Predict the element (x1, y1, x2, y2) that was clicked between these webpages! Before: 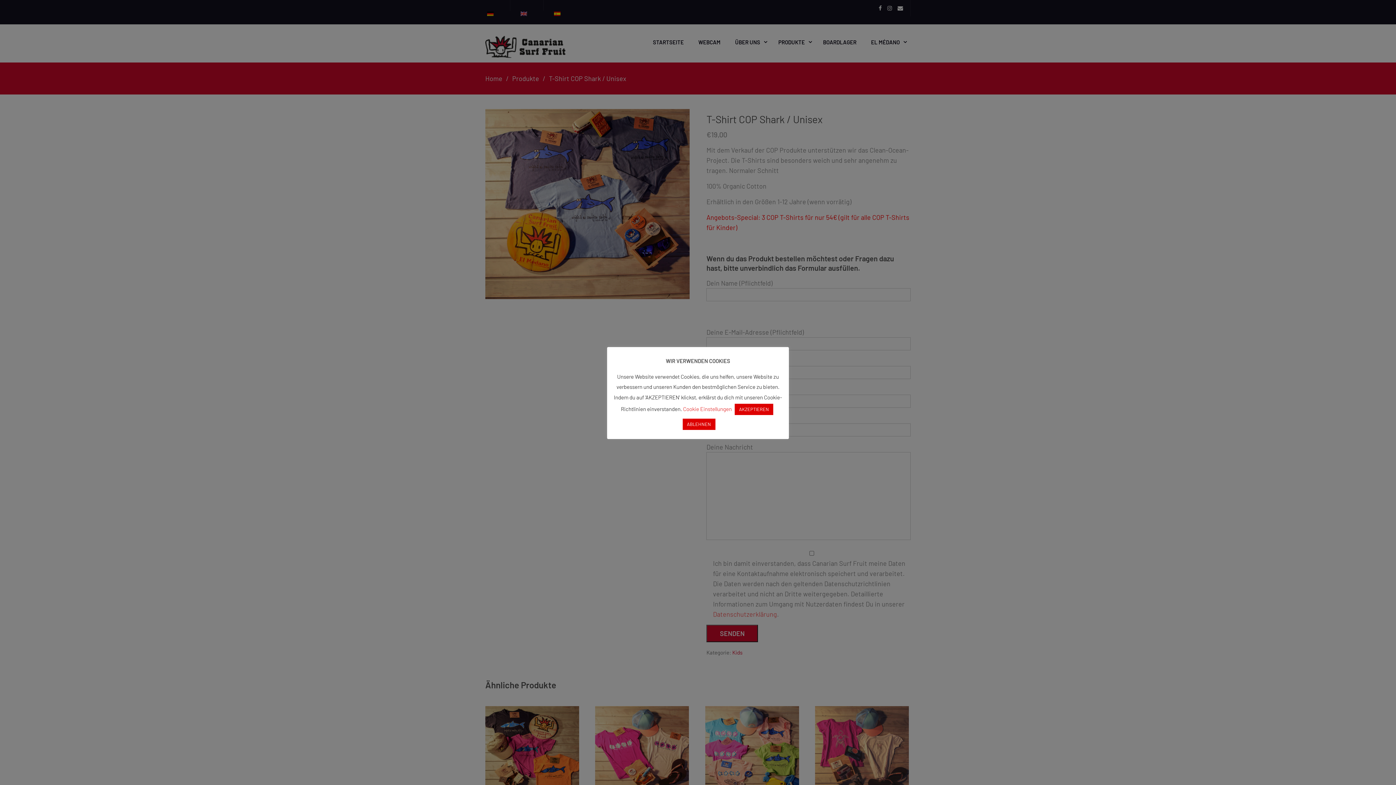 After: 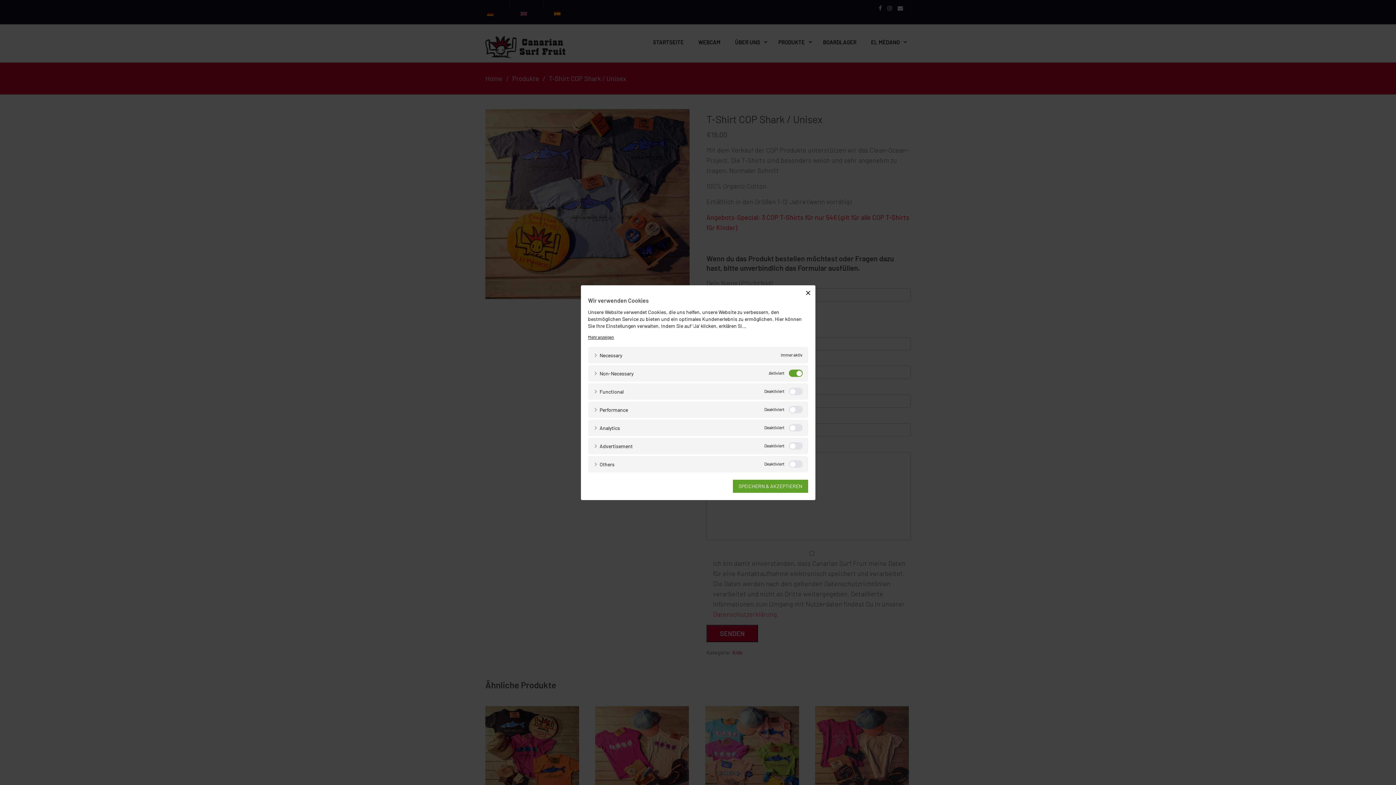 Action: bbox: (683, 405, 732, 412) label: Cookie Einstellungen